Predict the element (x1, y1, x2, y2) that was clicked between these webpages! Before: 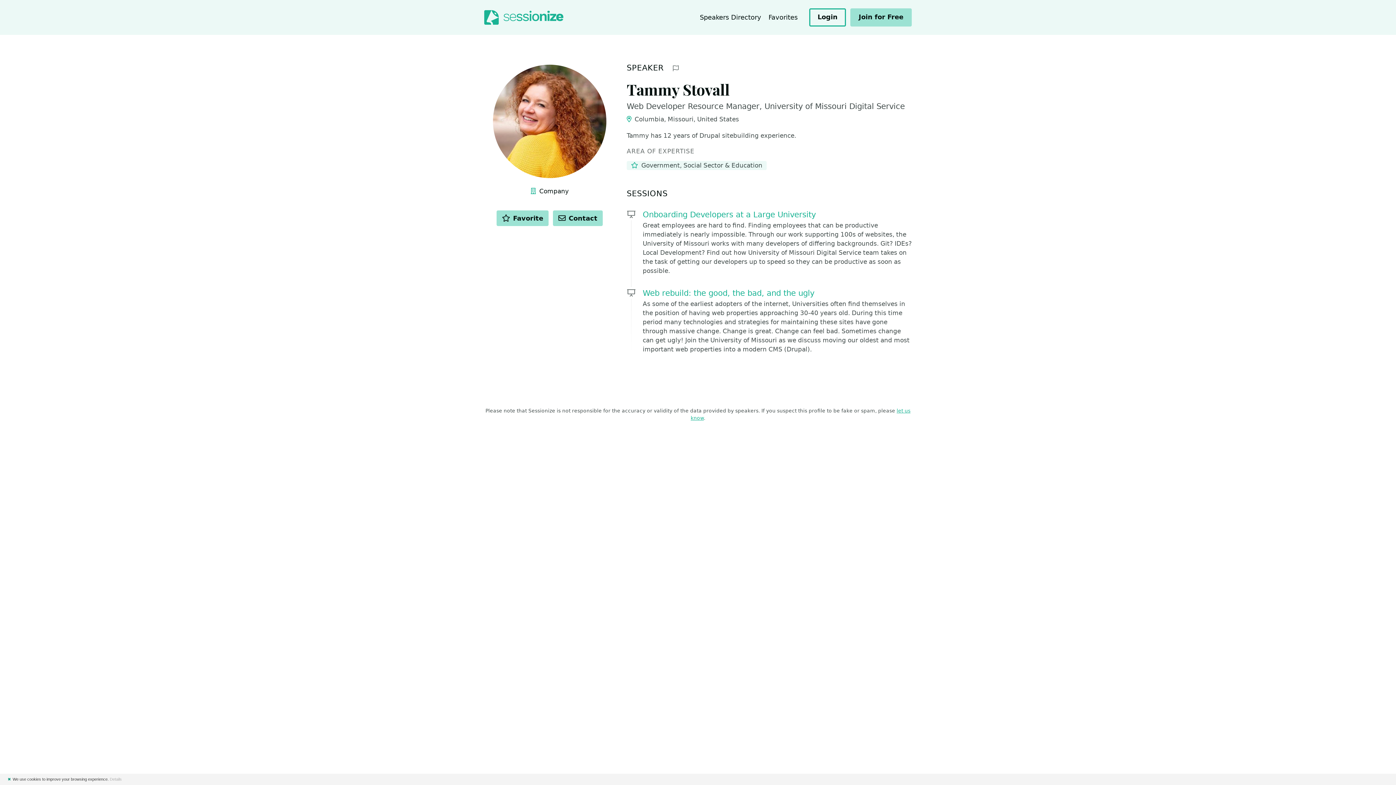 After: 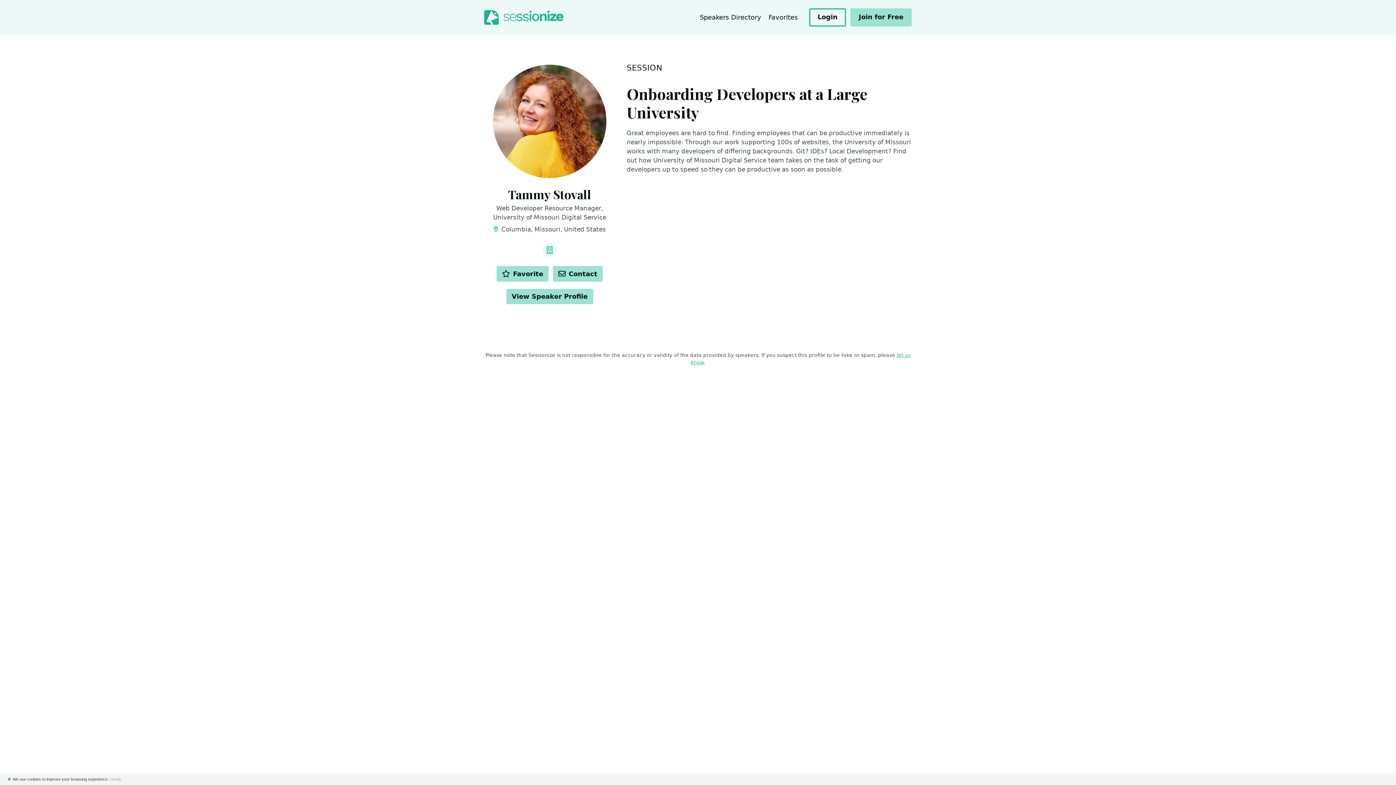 Action: bbox: (642, 210, 816, 219) label: Onboarding Developers at a Large University